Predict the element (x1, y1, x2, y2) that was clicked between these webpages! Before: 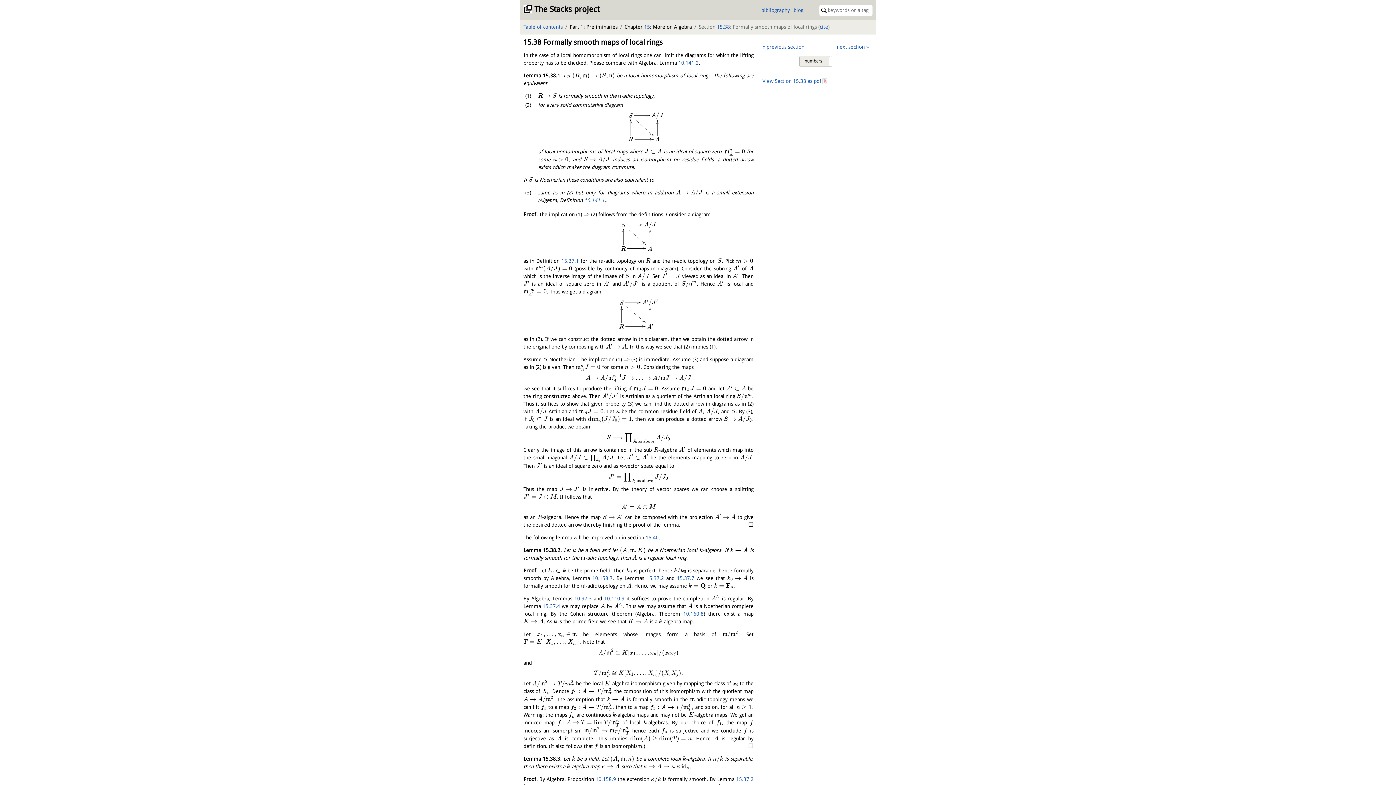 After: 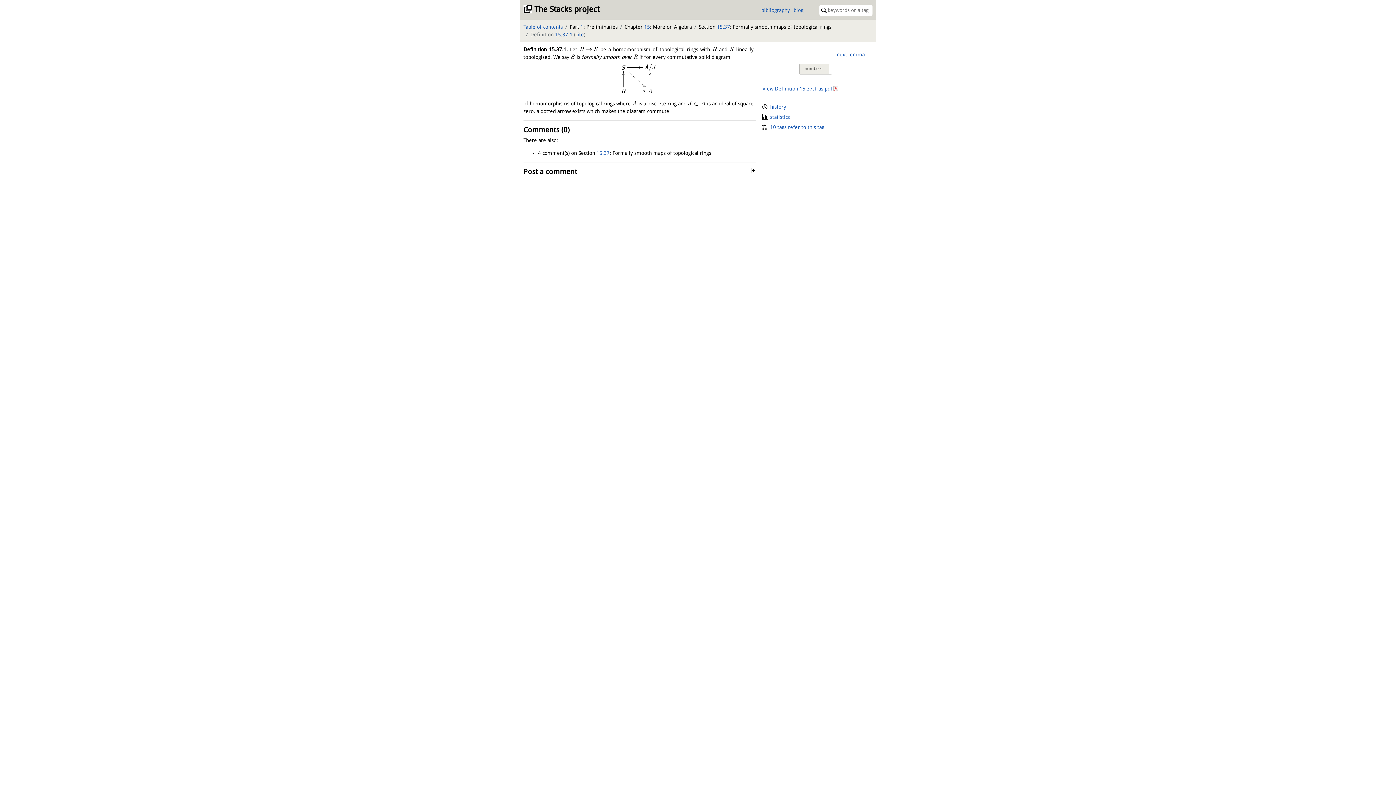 Action: label: 15.37.1 bbox: (561, 258, 578, 263)